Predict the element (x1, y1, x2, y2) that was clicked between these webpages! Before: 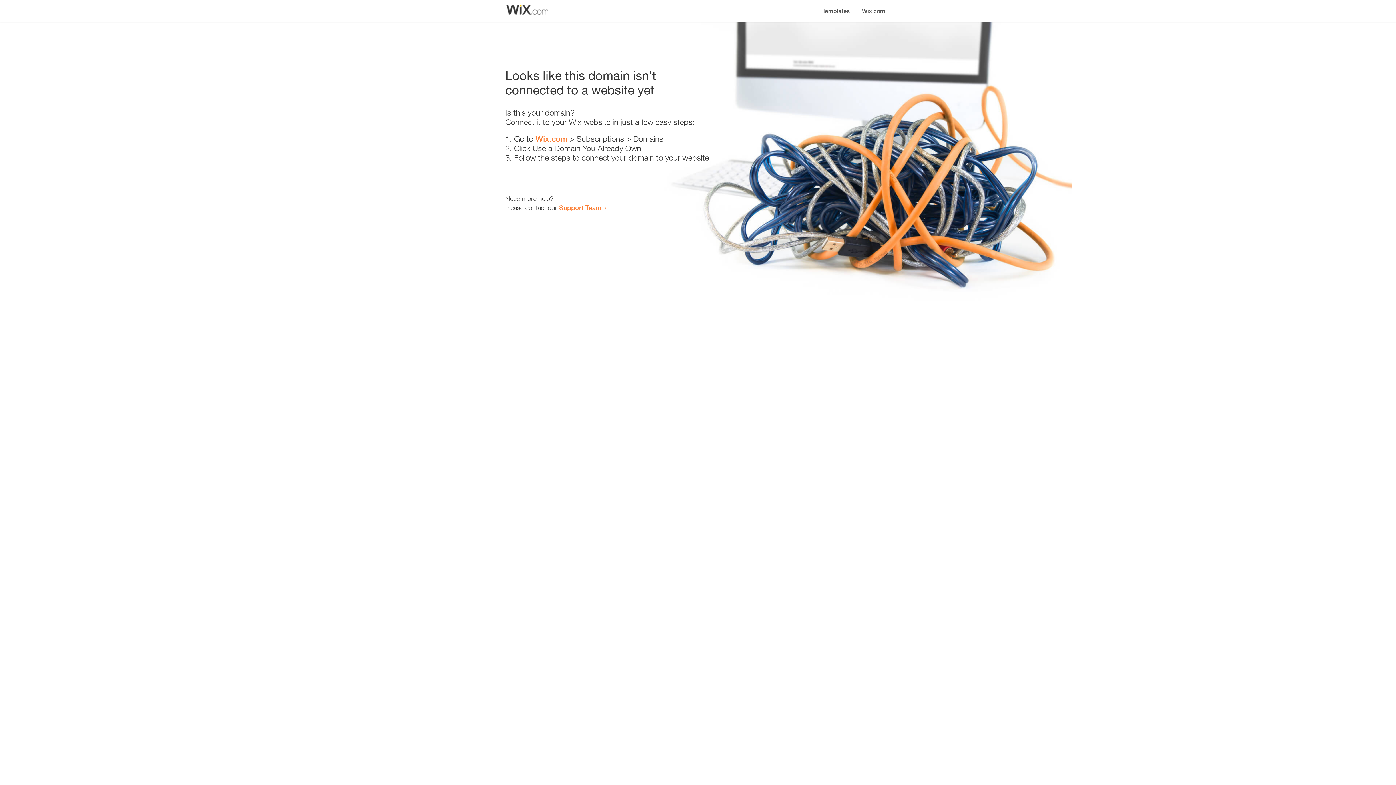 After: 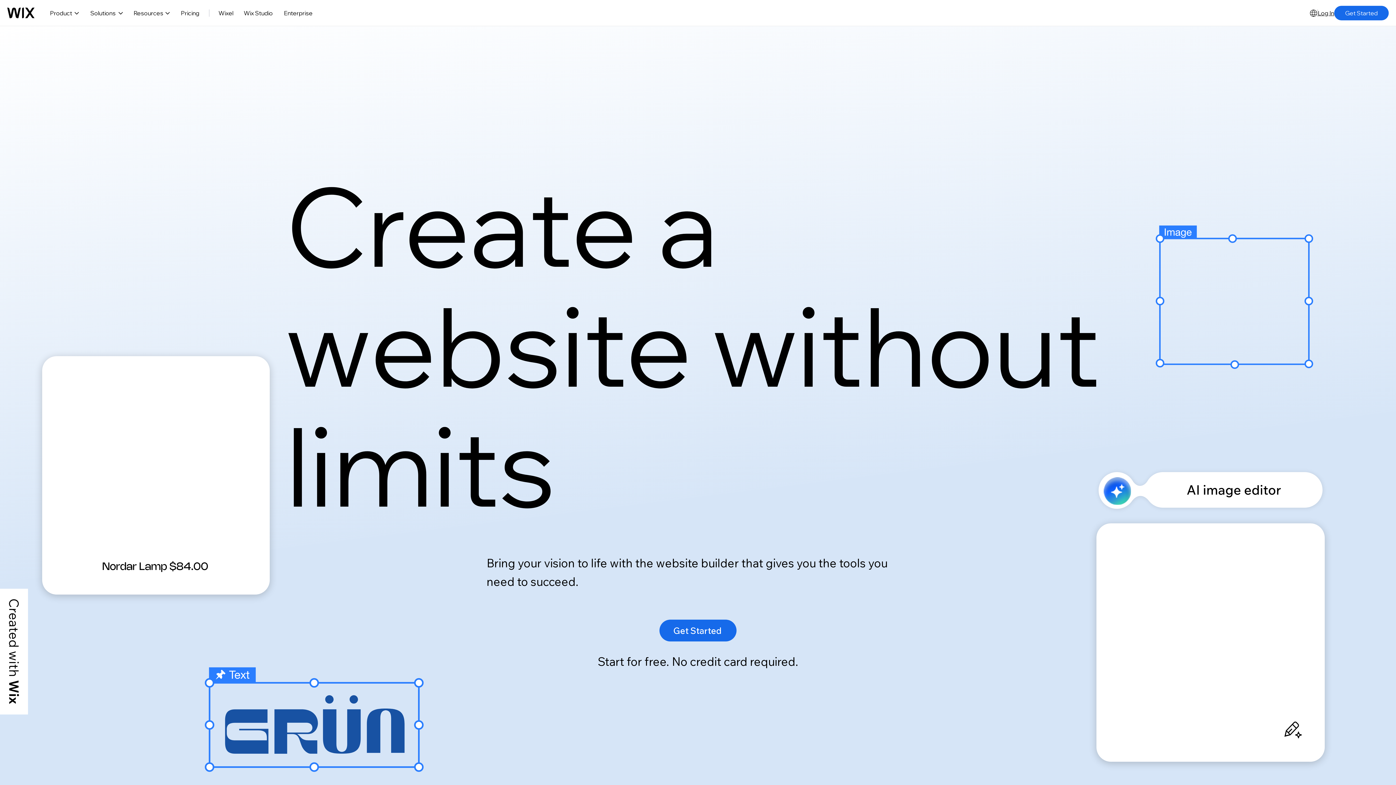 Action: bbox: (535, 134, 567, 143) label: Wix.com